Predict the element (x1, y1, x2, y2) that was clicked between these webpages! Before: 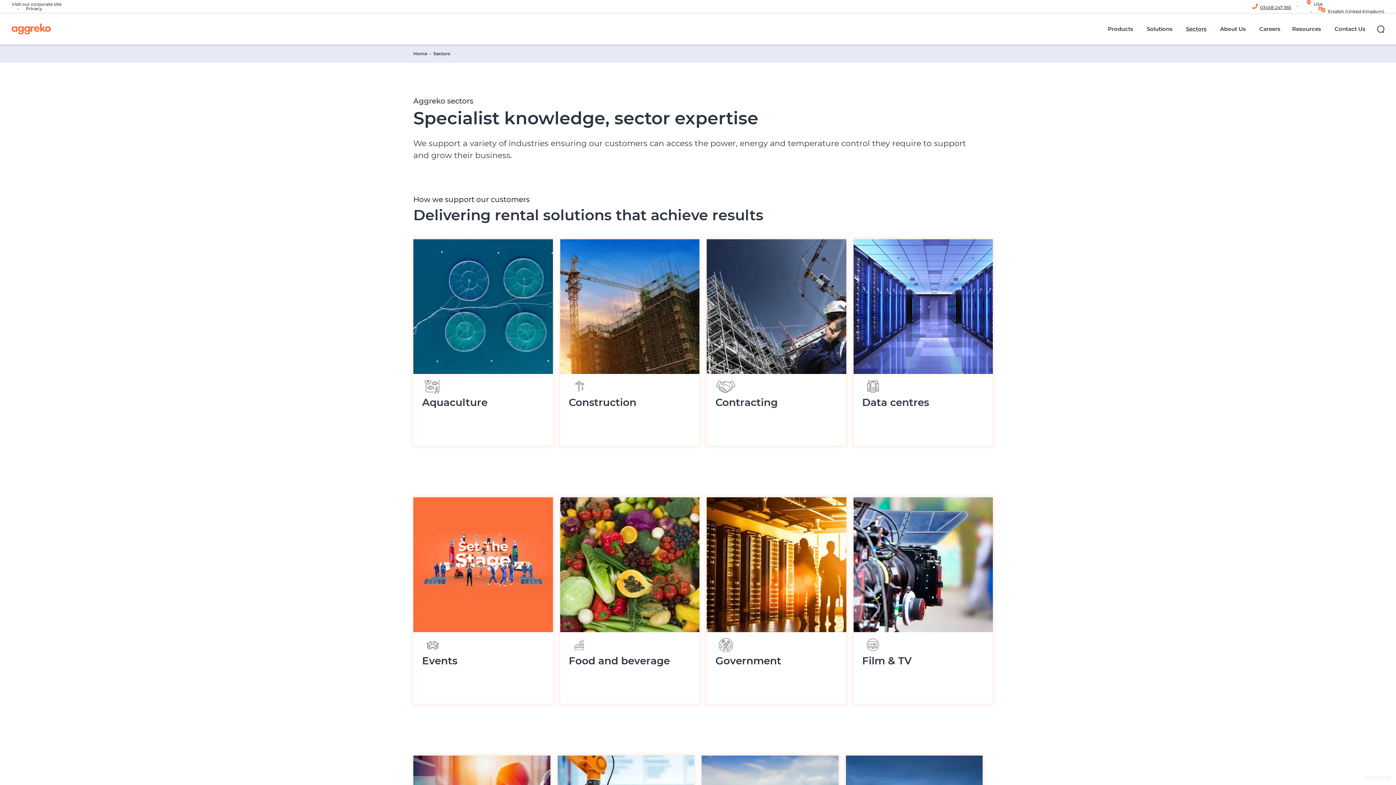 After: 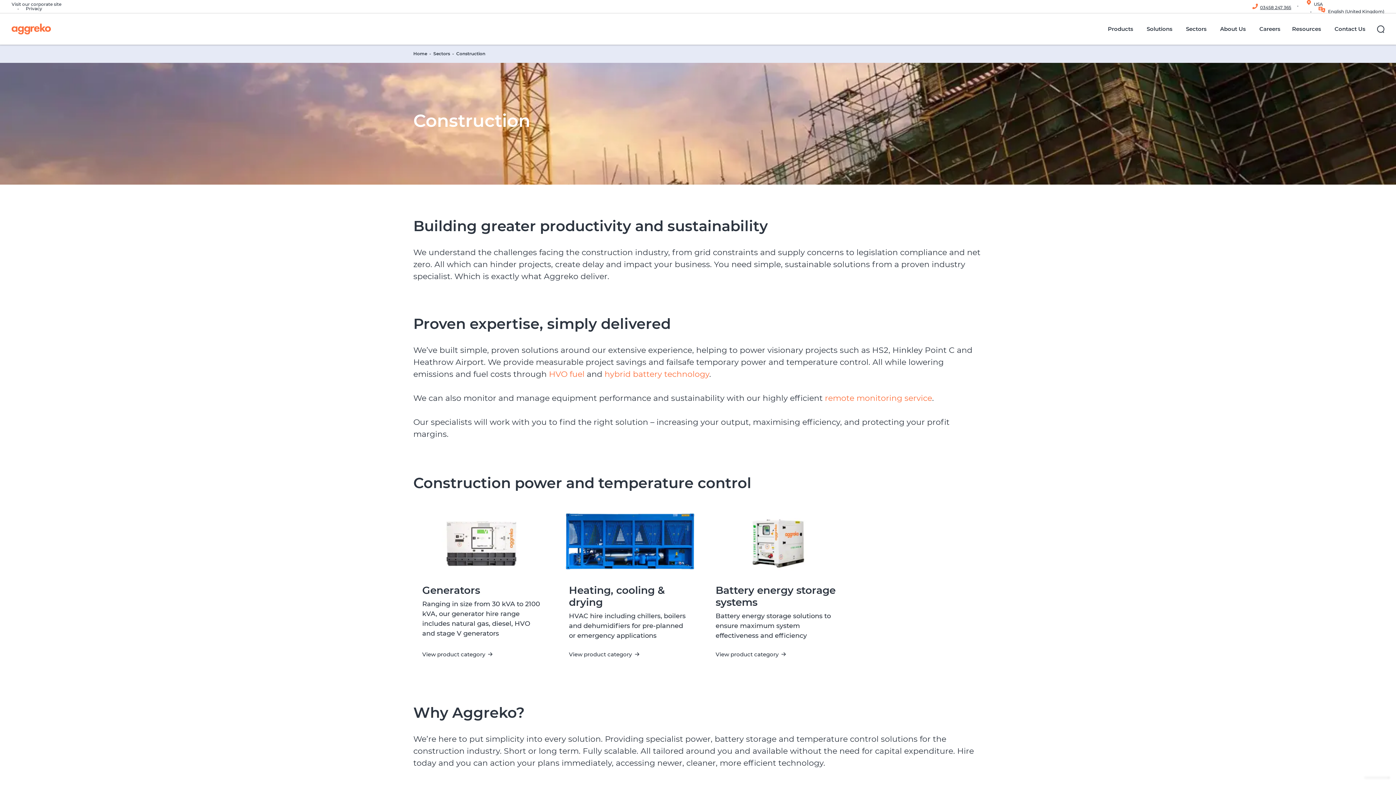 Action: bbox: (568, 427, 608, 437) label: Learn more